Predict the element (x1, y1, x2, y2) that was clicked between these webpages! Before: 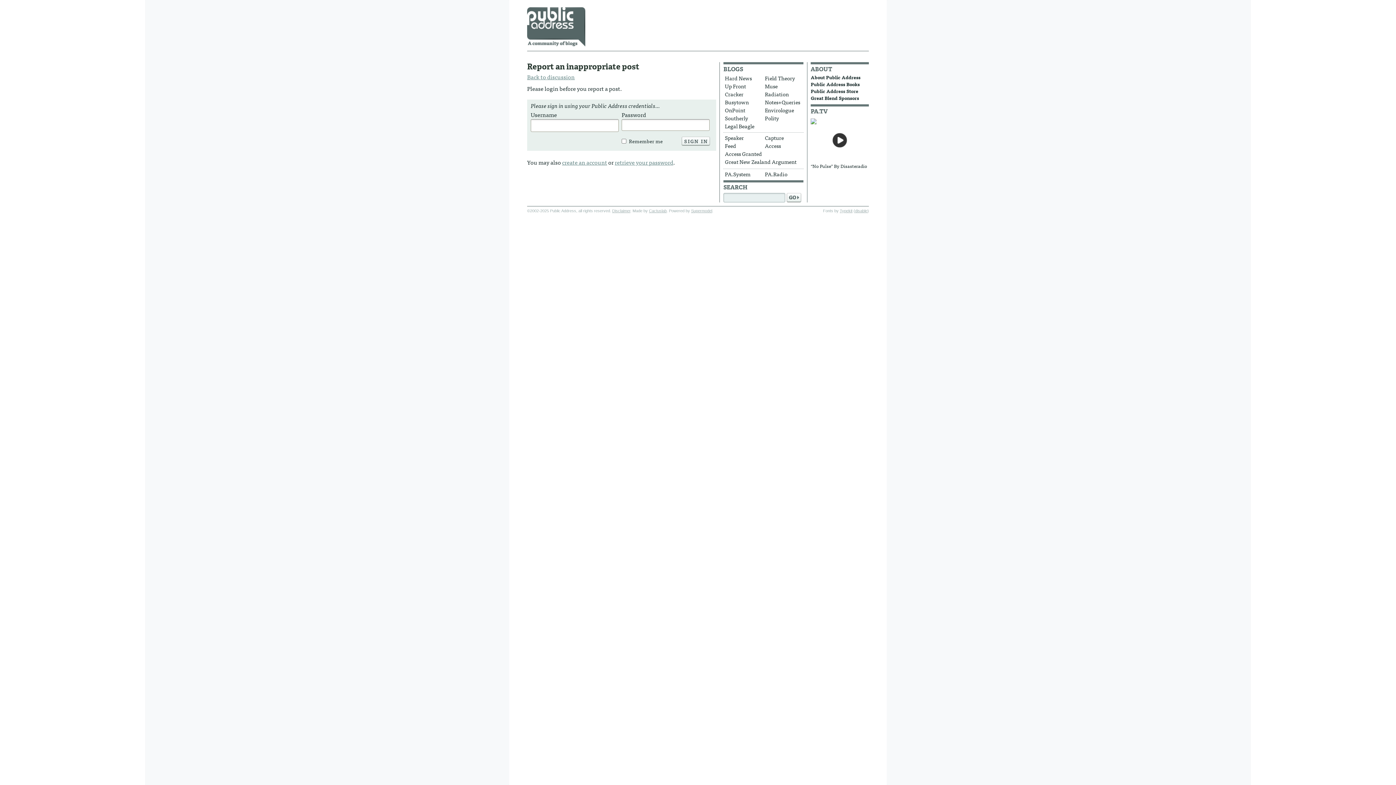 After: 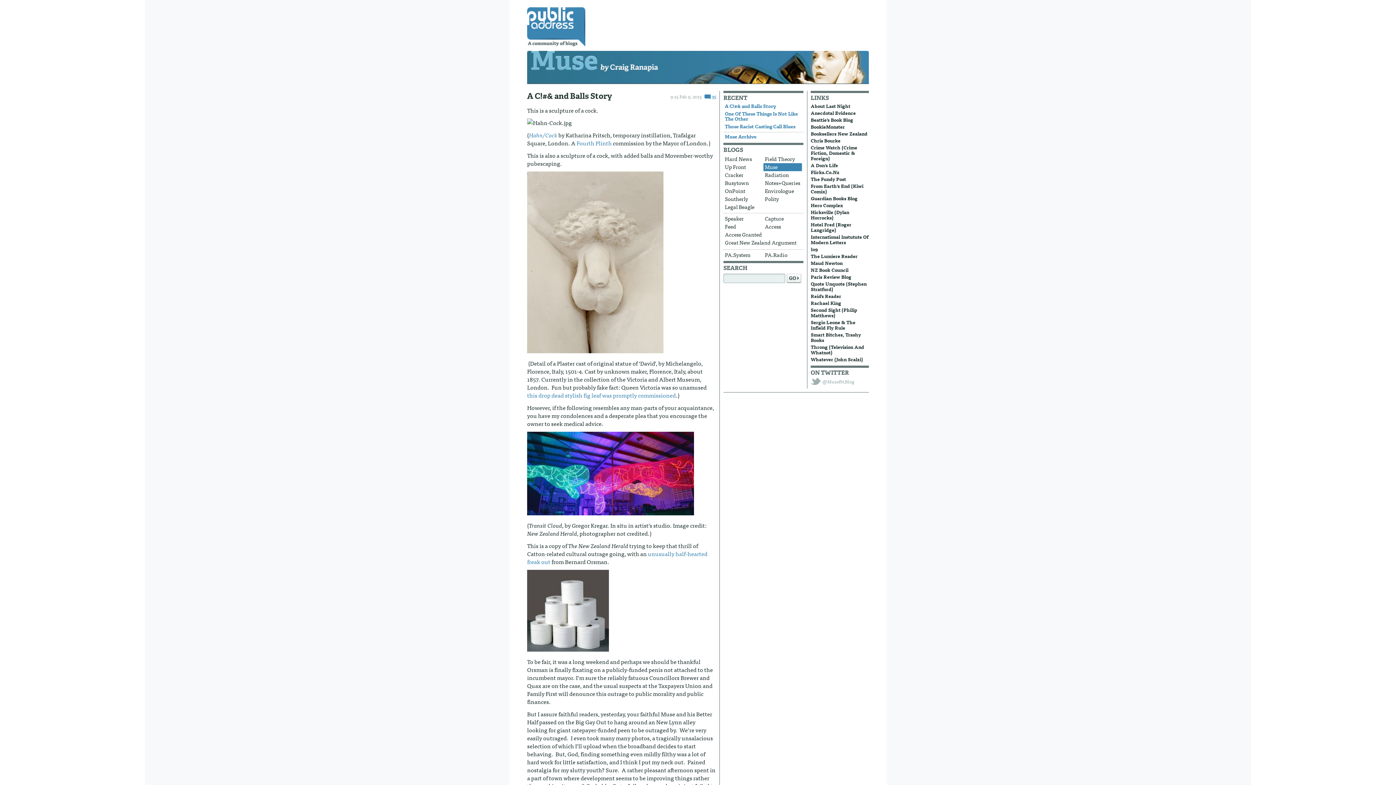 Action: bbox: (763, 82, 802, 90) label: Muse